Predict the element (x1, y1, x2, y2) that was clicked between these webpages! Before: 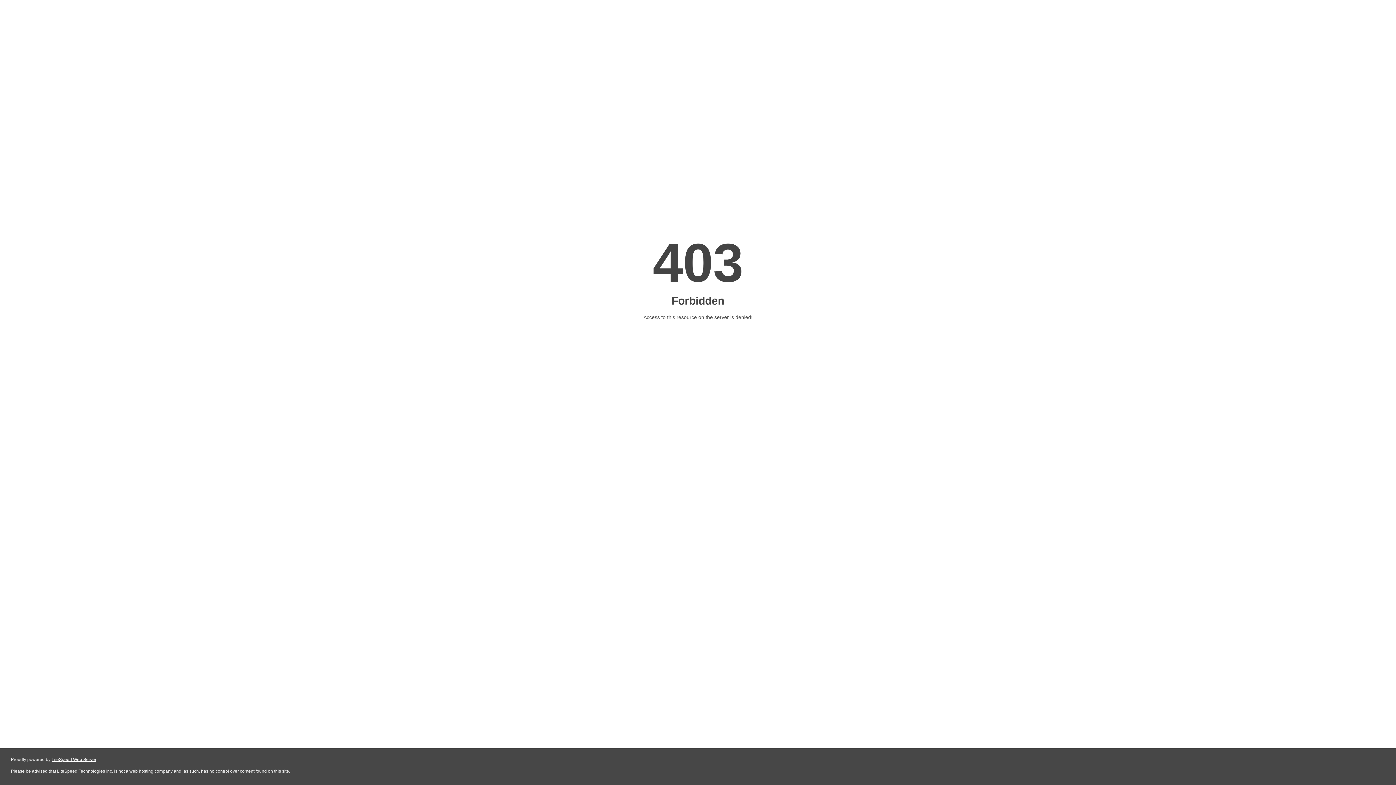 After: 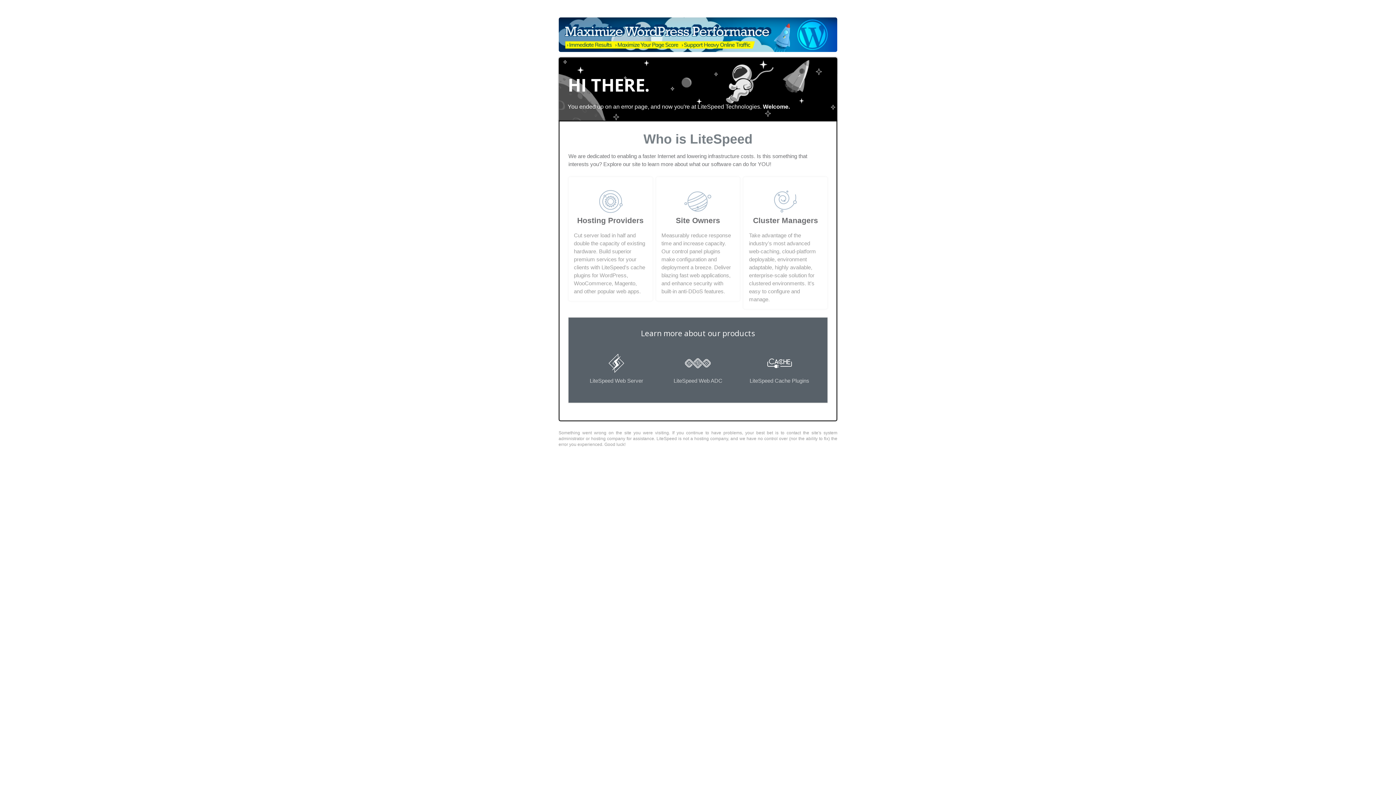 Action: bbox: (51, 757, 96, 762) label: LiteSpeed Web Server